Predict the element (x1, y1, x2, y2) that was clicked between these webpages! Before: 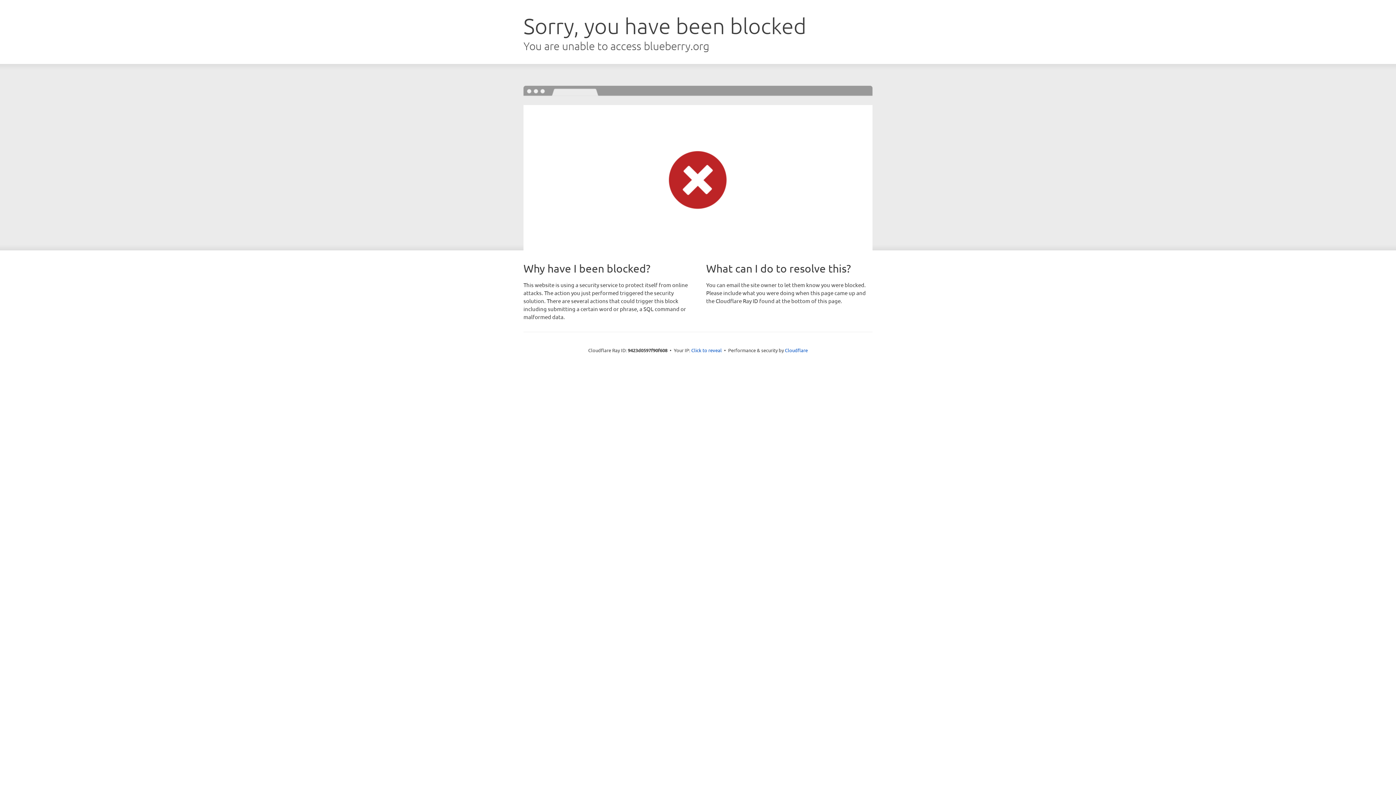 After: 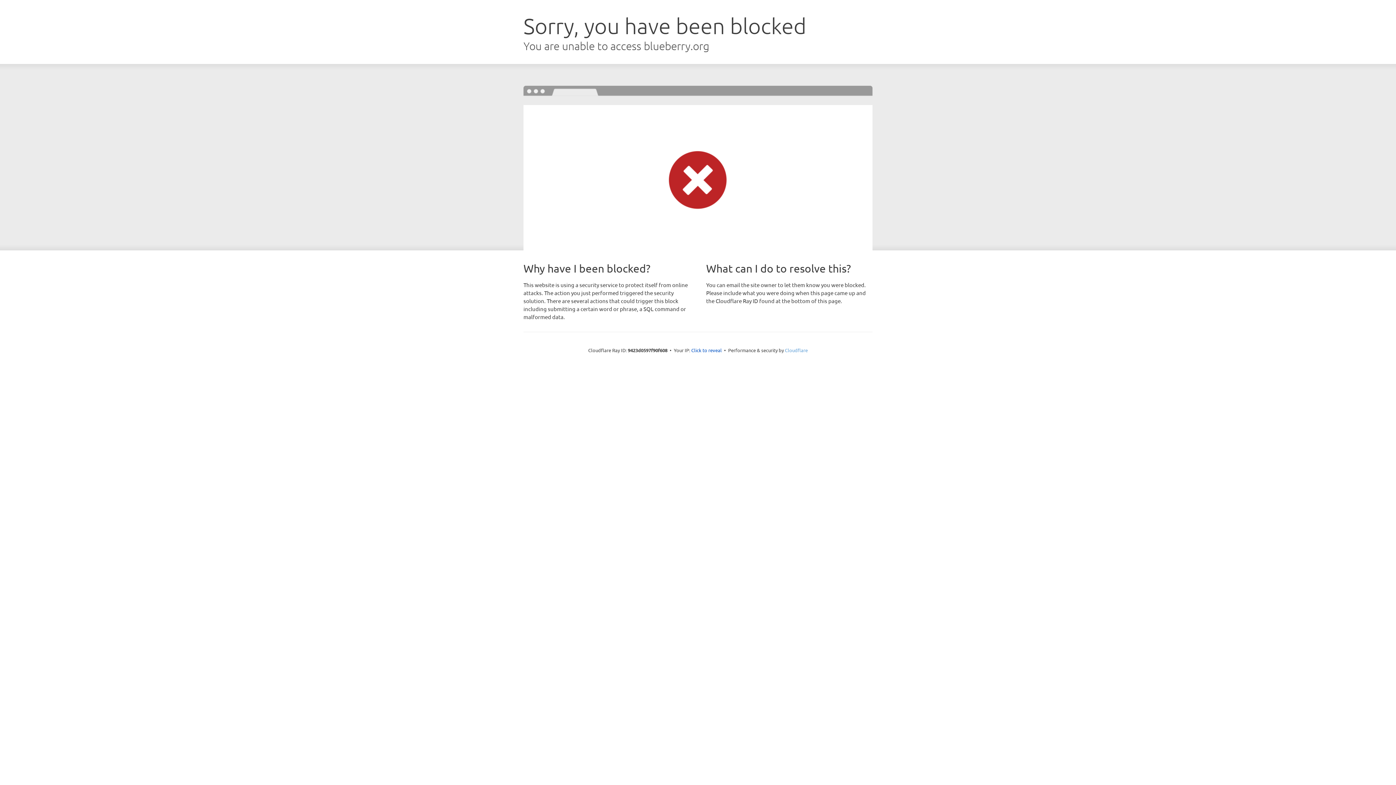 Action: bbox: (785, 347, 808, 353) label: Cloudflare